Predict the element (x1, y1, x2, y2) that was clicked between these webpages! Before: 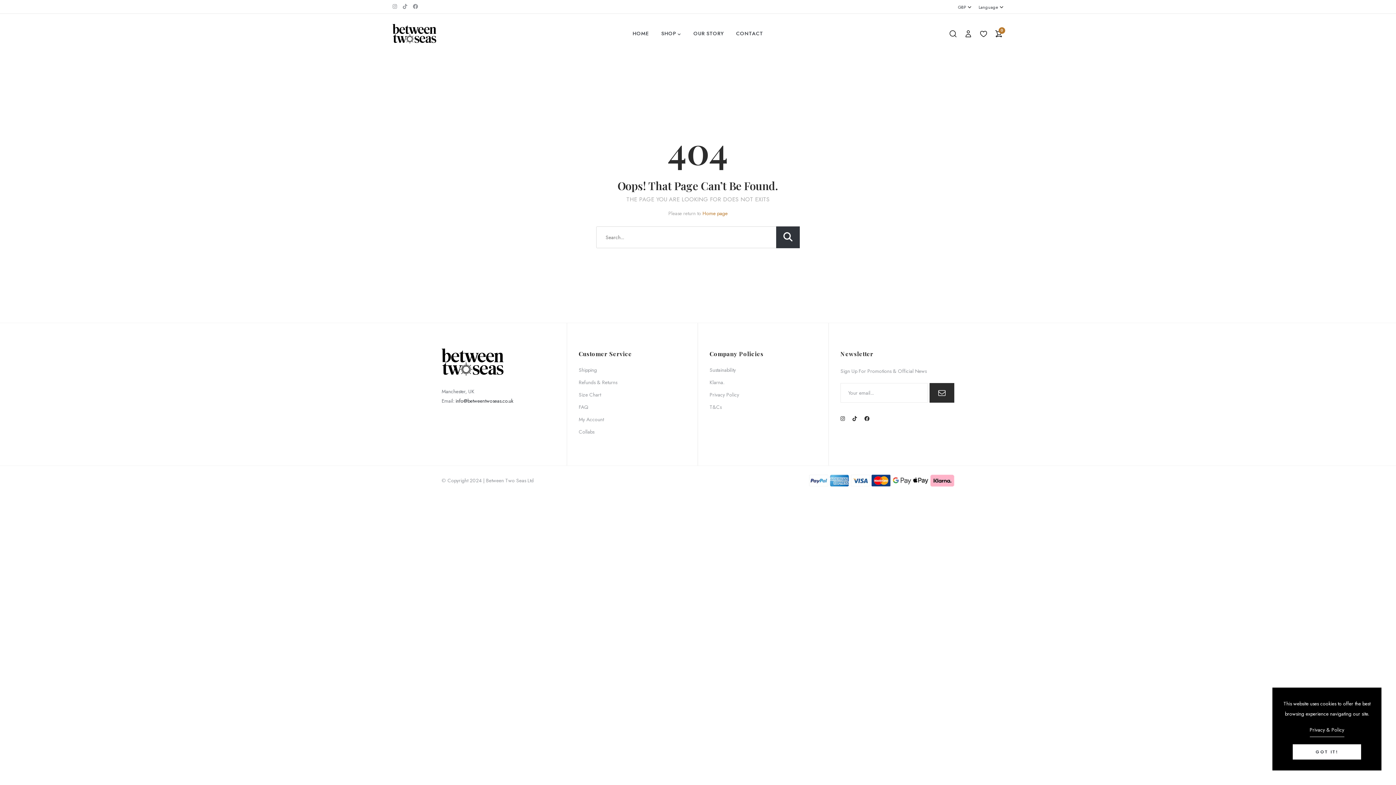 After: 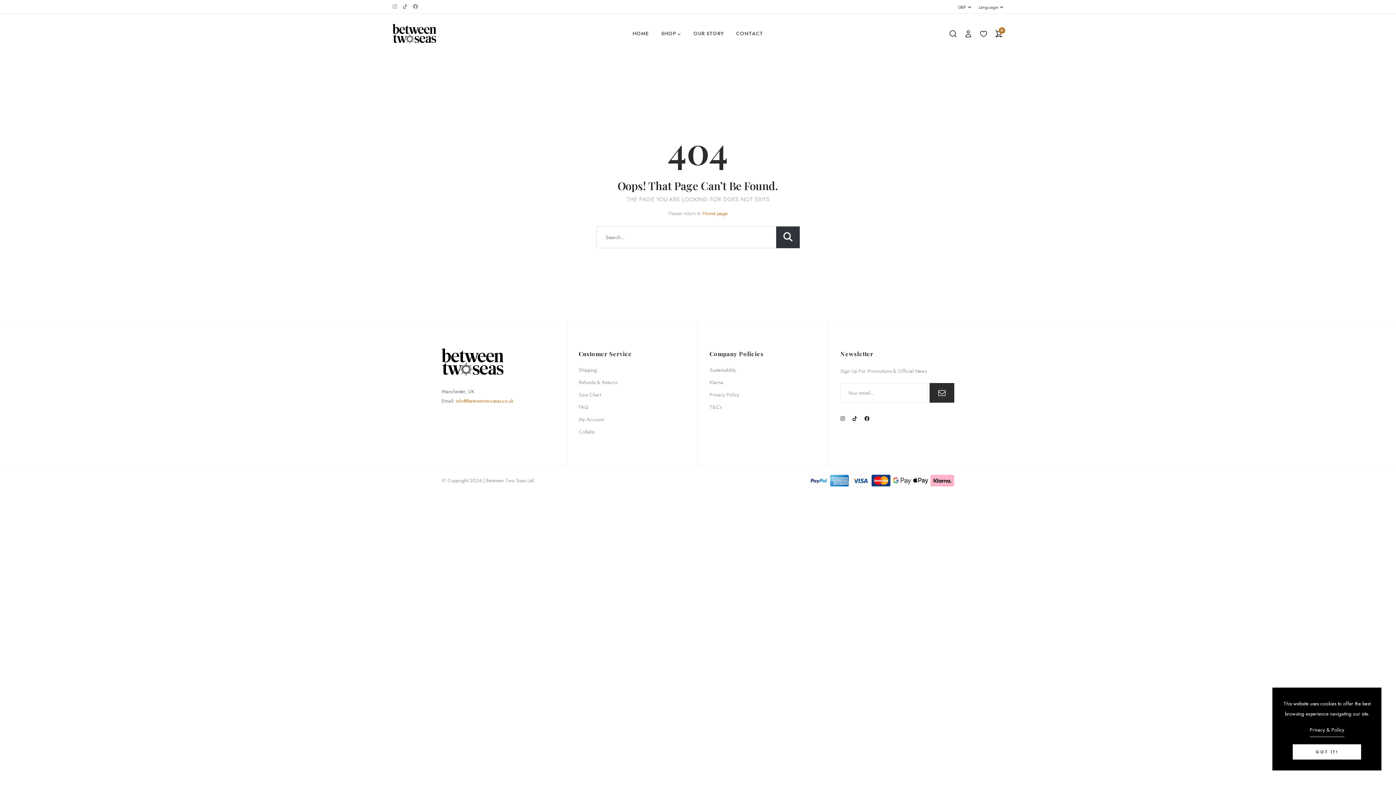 Action: label: info@betweentwoseas.co.uk bbox: (455, 397, 513, 404)